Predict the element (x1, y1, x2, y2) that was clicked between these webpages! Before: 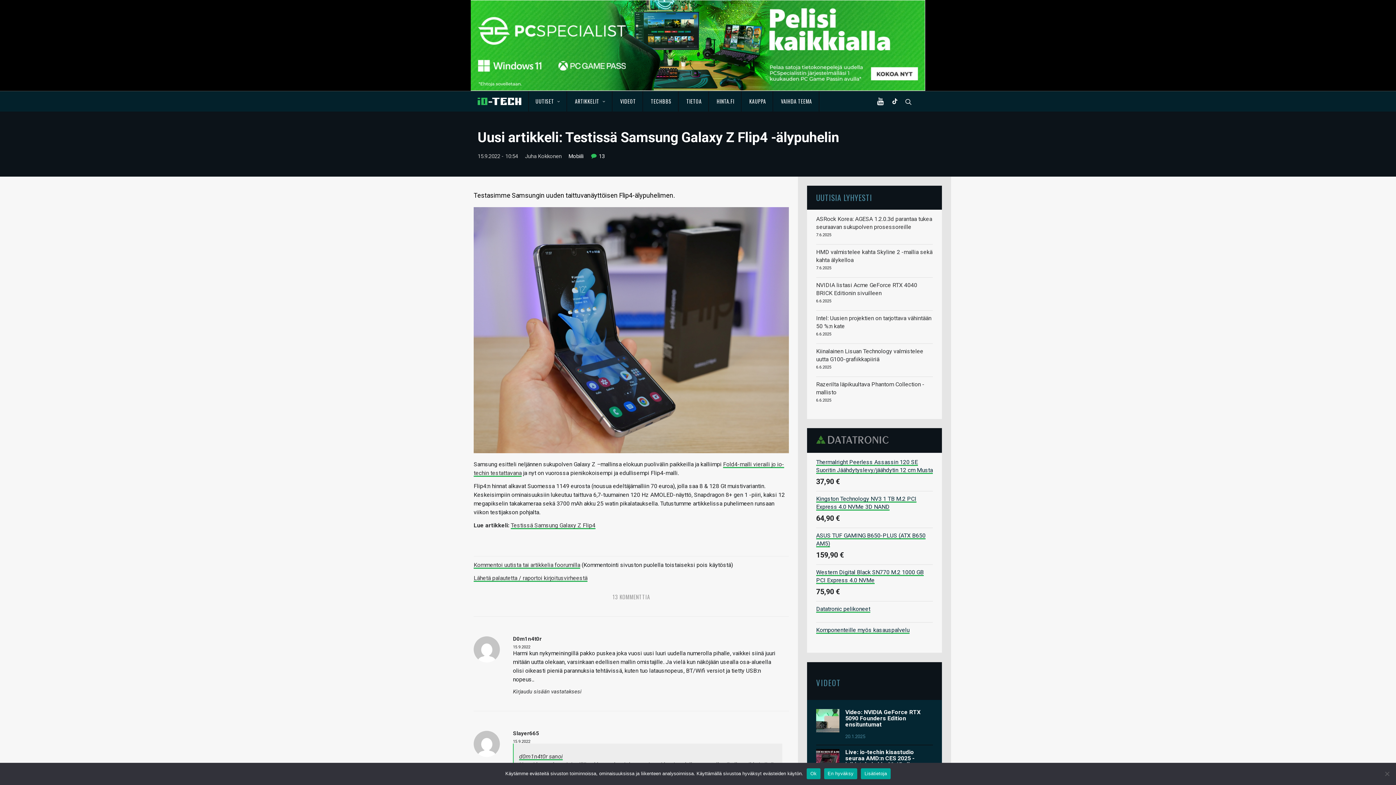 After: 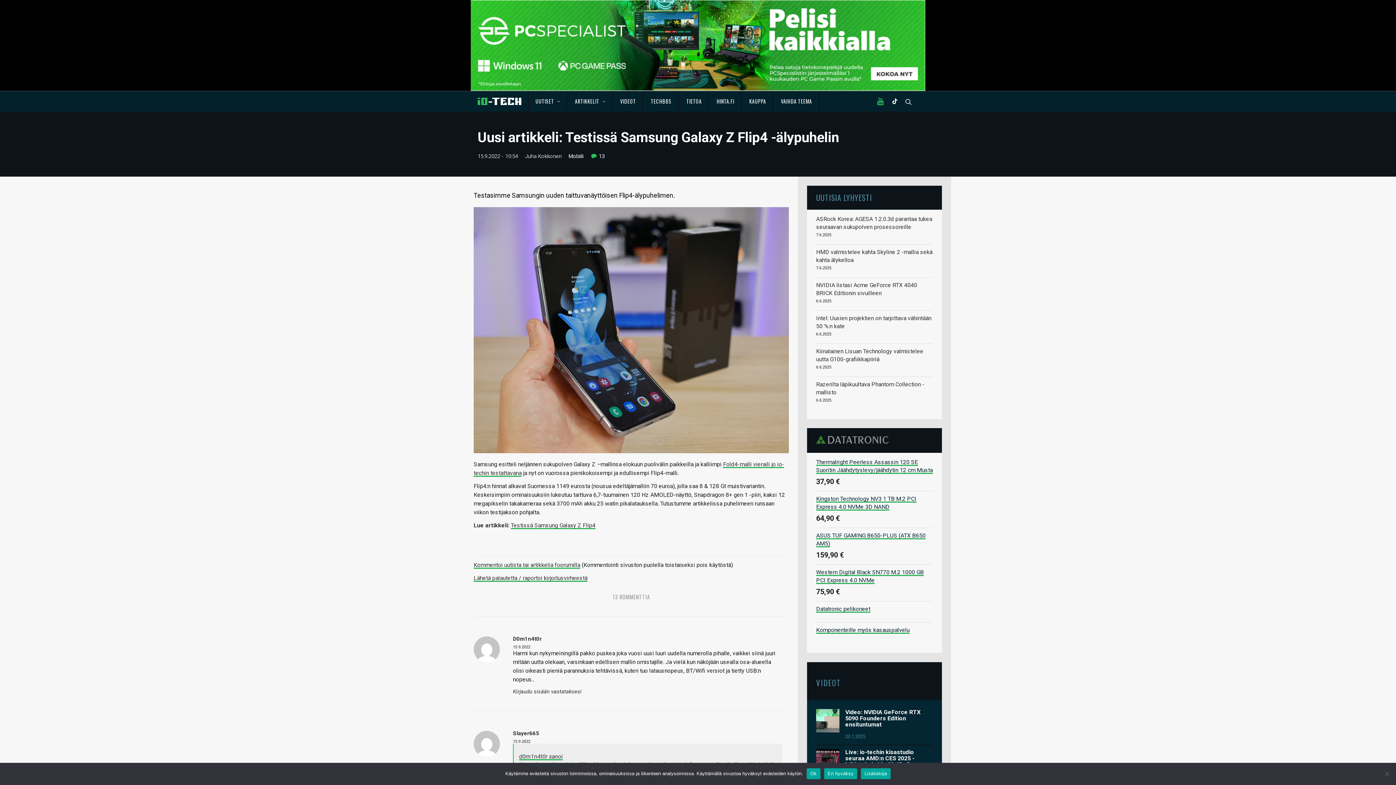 Action: bbox: (877, 91, 888, 111)